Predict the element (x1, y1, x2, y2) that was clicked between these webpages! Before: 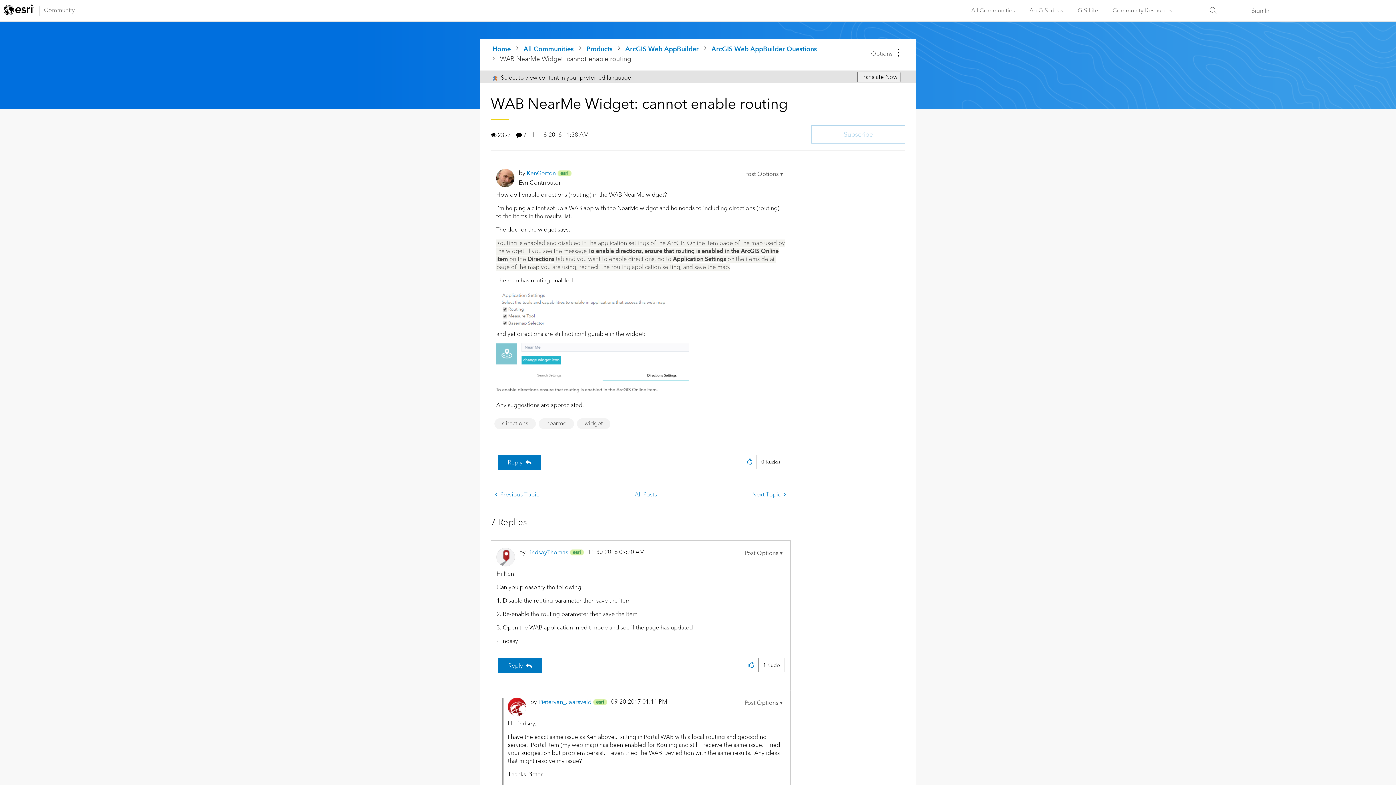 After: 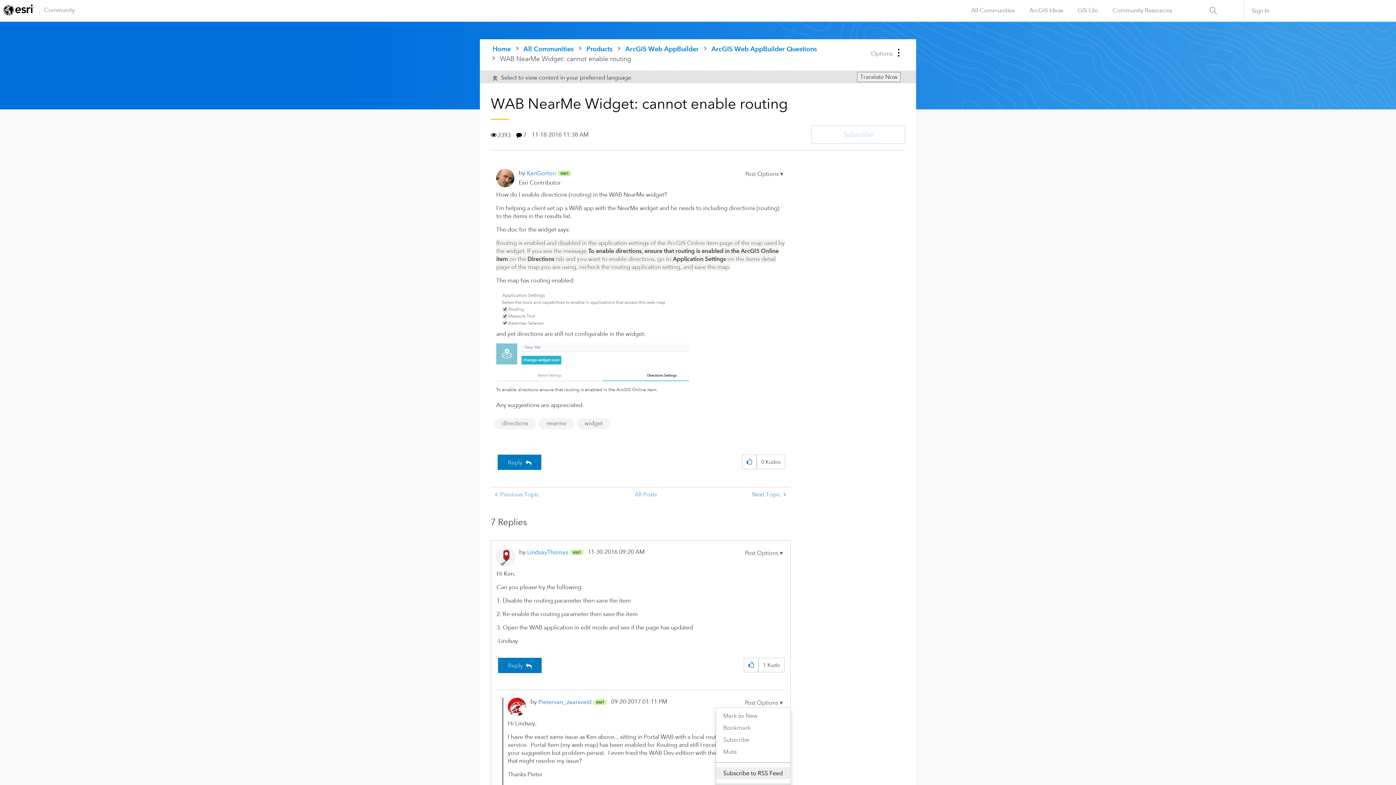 Action: bbox: (742, 698, 785, 708) label: Show comment option menu